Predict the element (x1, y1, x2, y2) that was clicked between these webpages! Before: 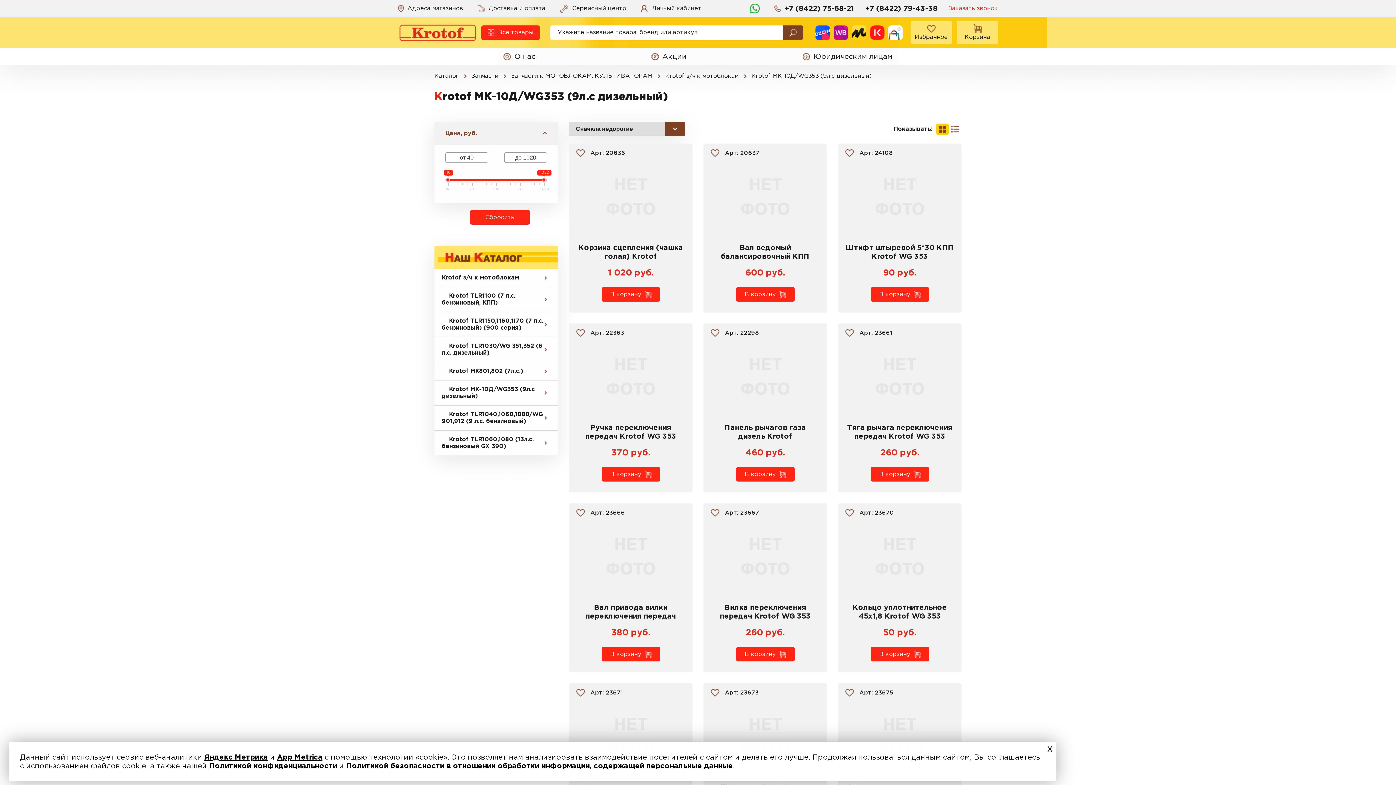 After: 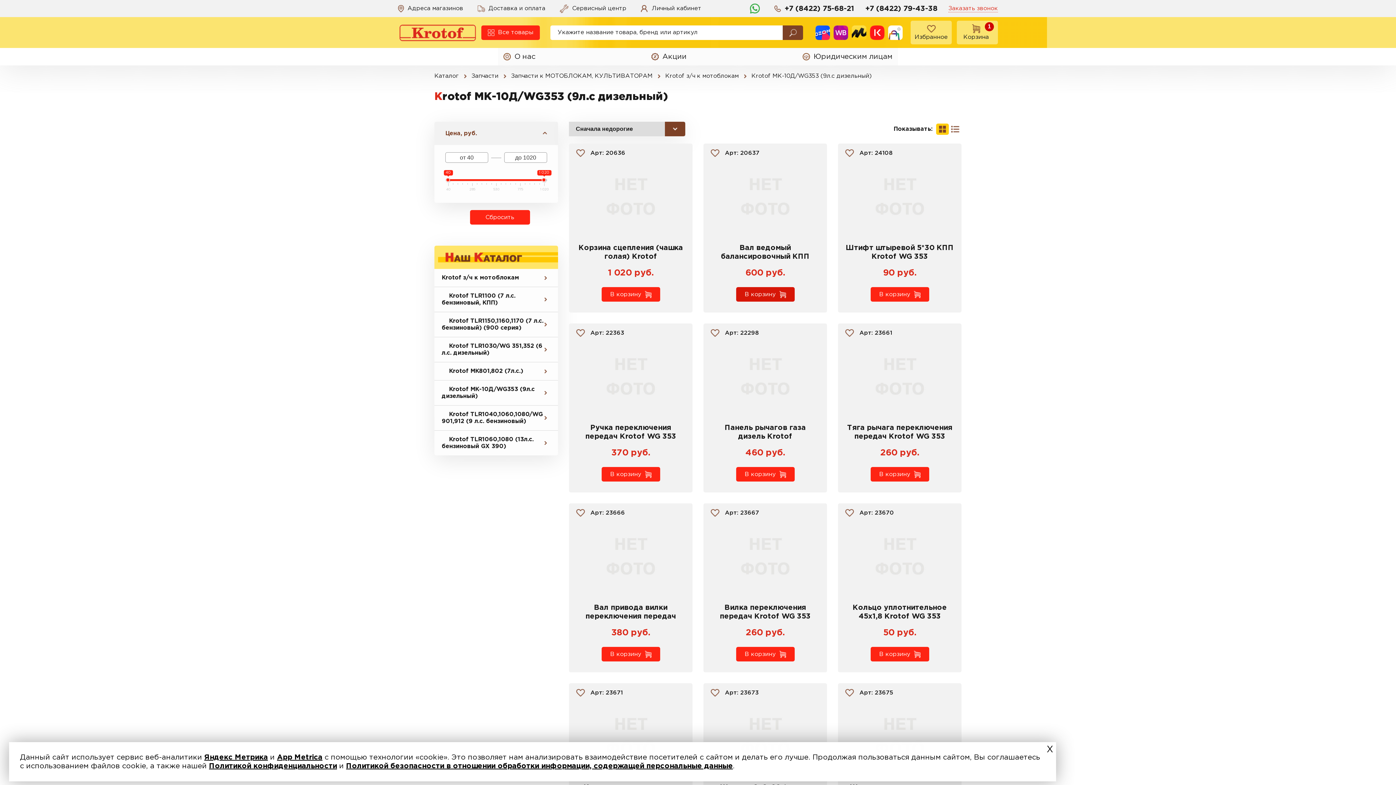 Action: label: В корзину bbox: (736, 287, 794, 301)